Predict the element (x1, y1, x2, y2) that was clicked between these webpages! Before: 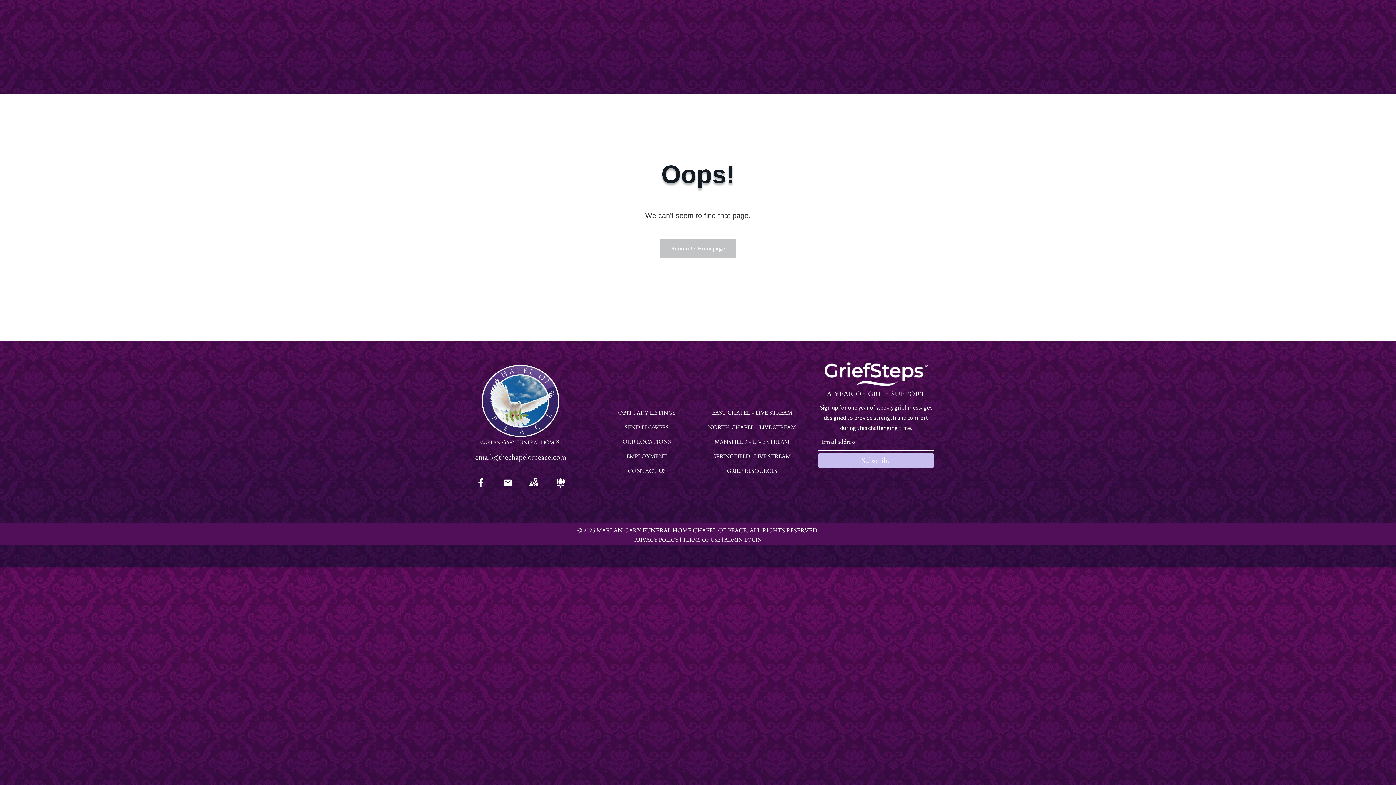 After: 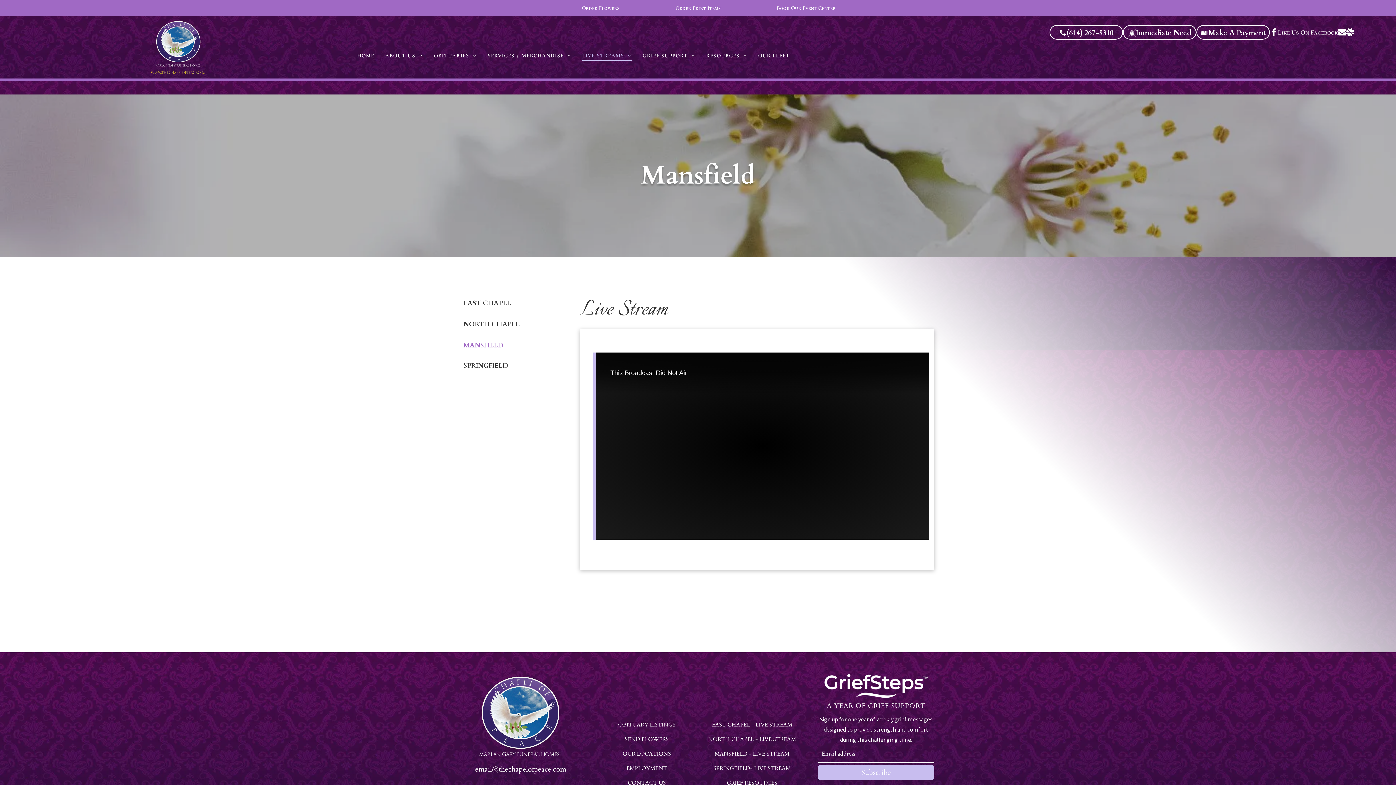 Action: label: MANSFIELD - LIVE STREAM bbox: (714, 438, 789, 445)